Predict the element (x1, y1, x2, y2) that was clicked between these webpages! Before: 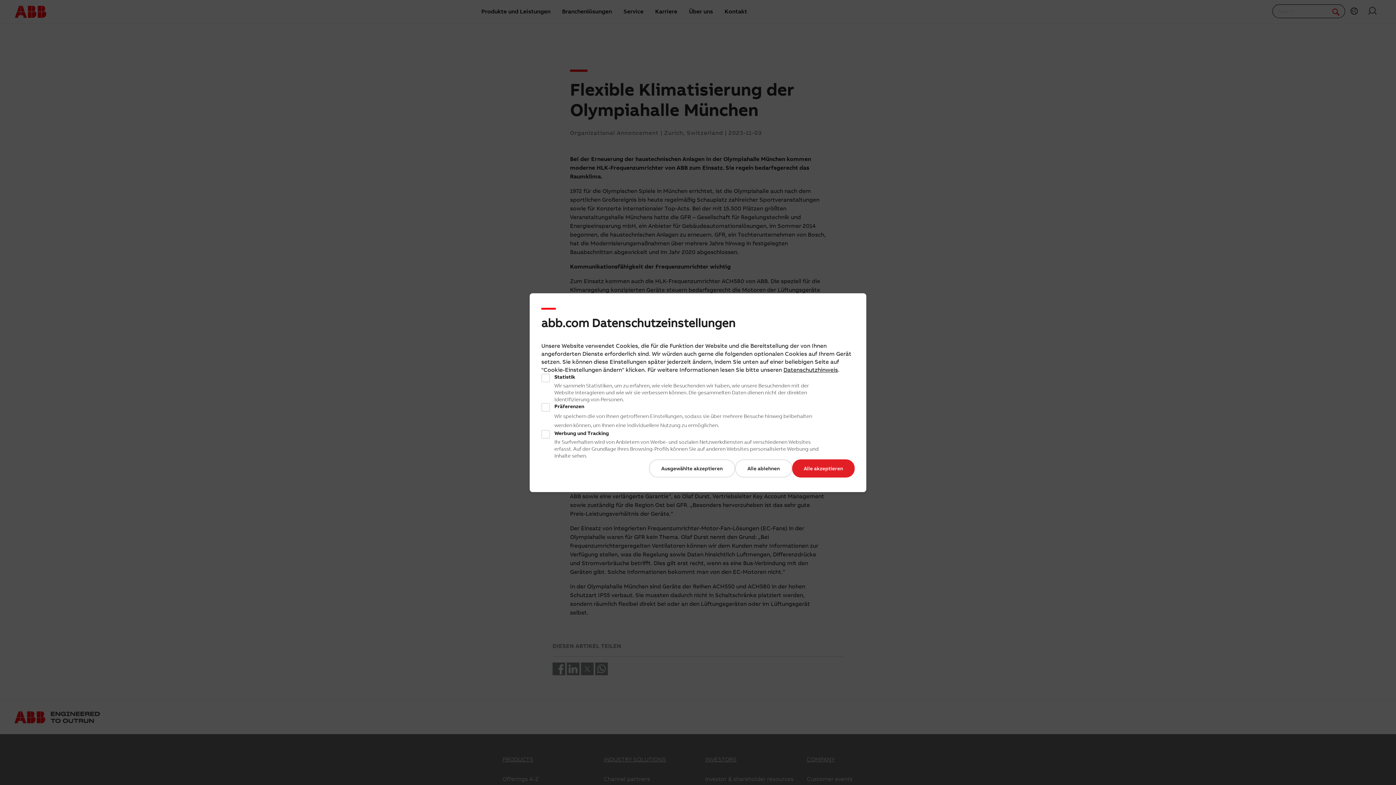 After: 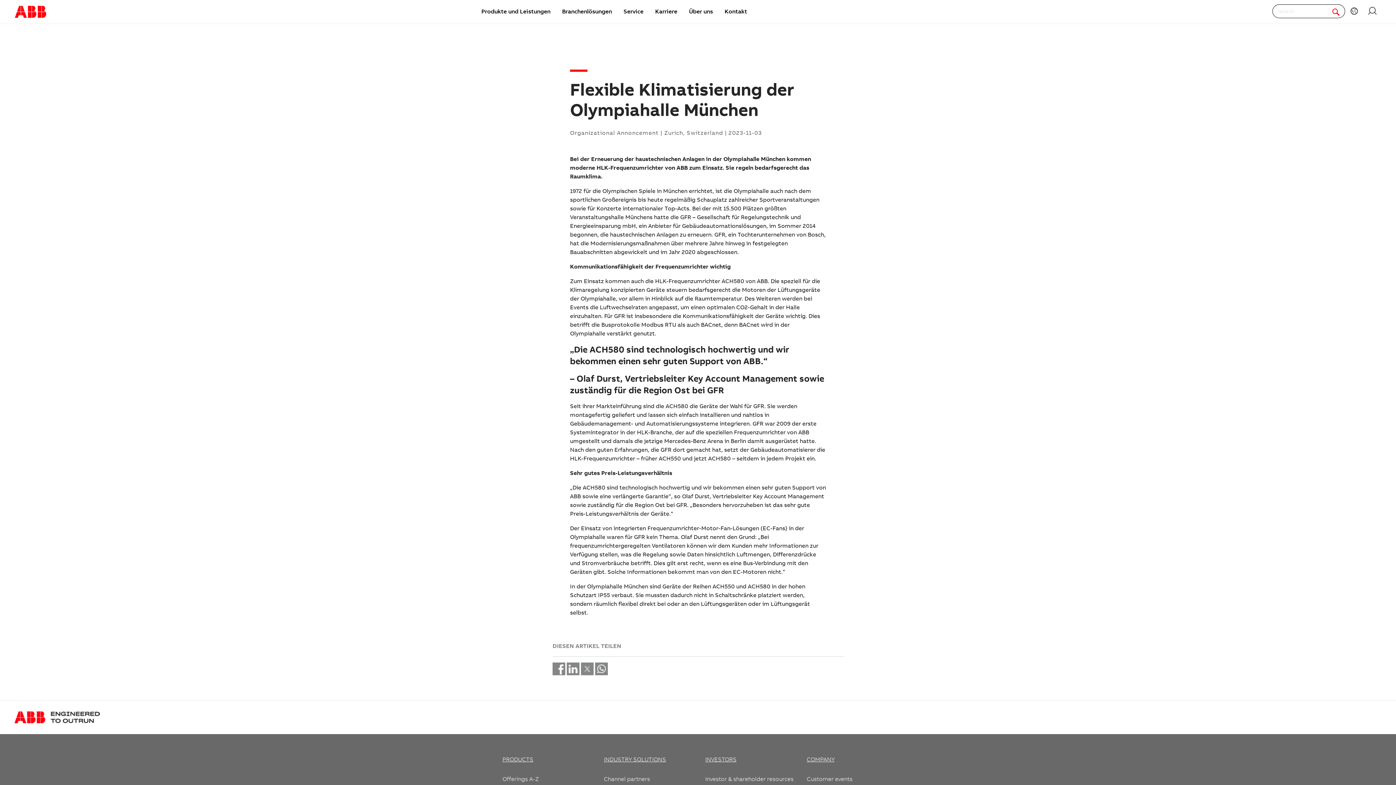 Action: label: Ausgewählte akzeptieren bbox: (656, 459, 738, 477)